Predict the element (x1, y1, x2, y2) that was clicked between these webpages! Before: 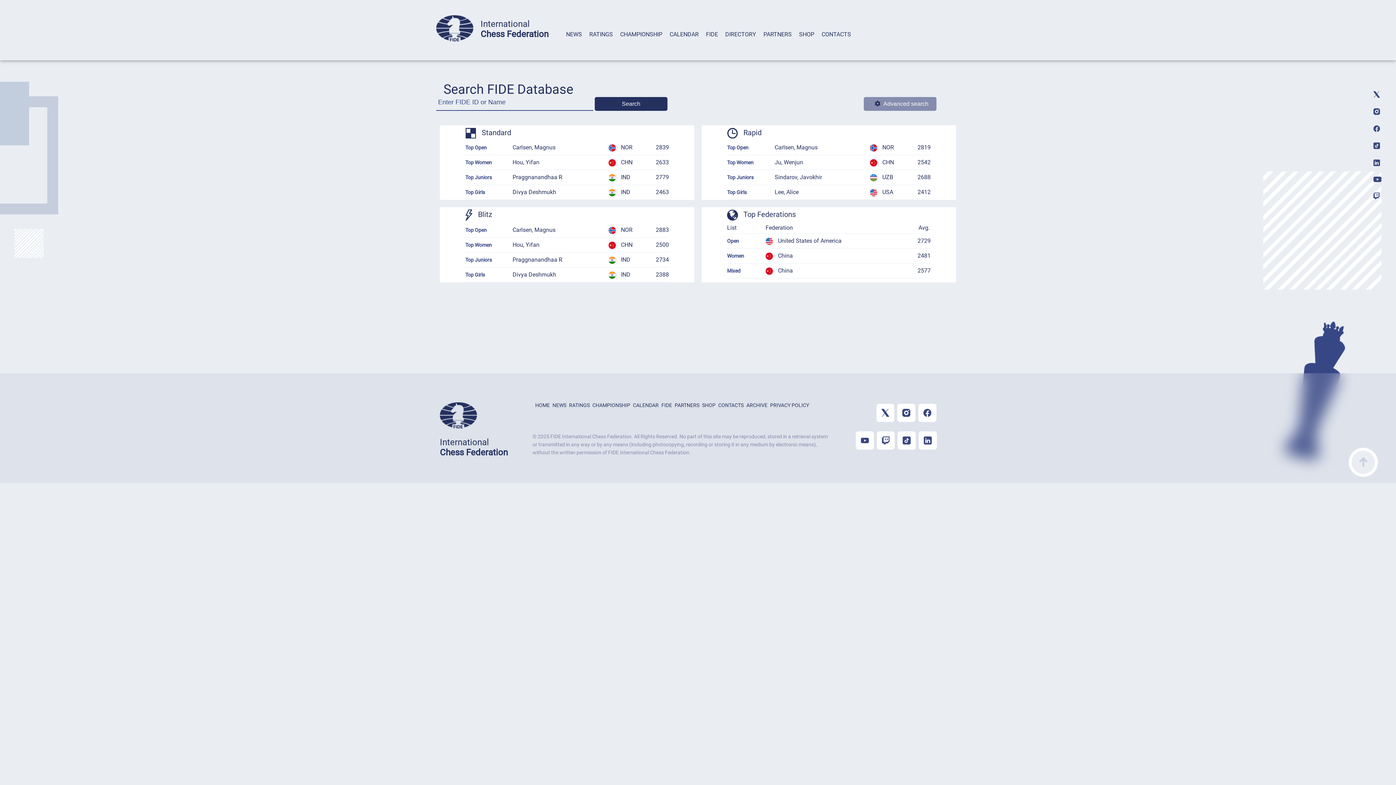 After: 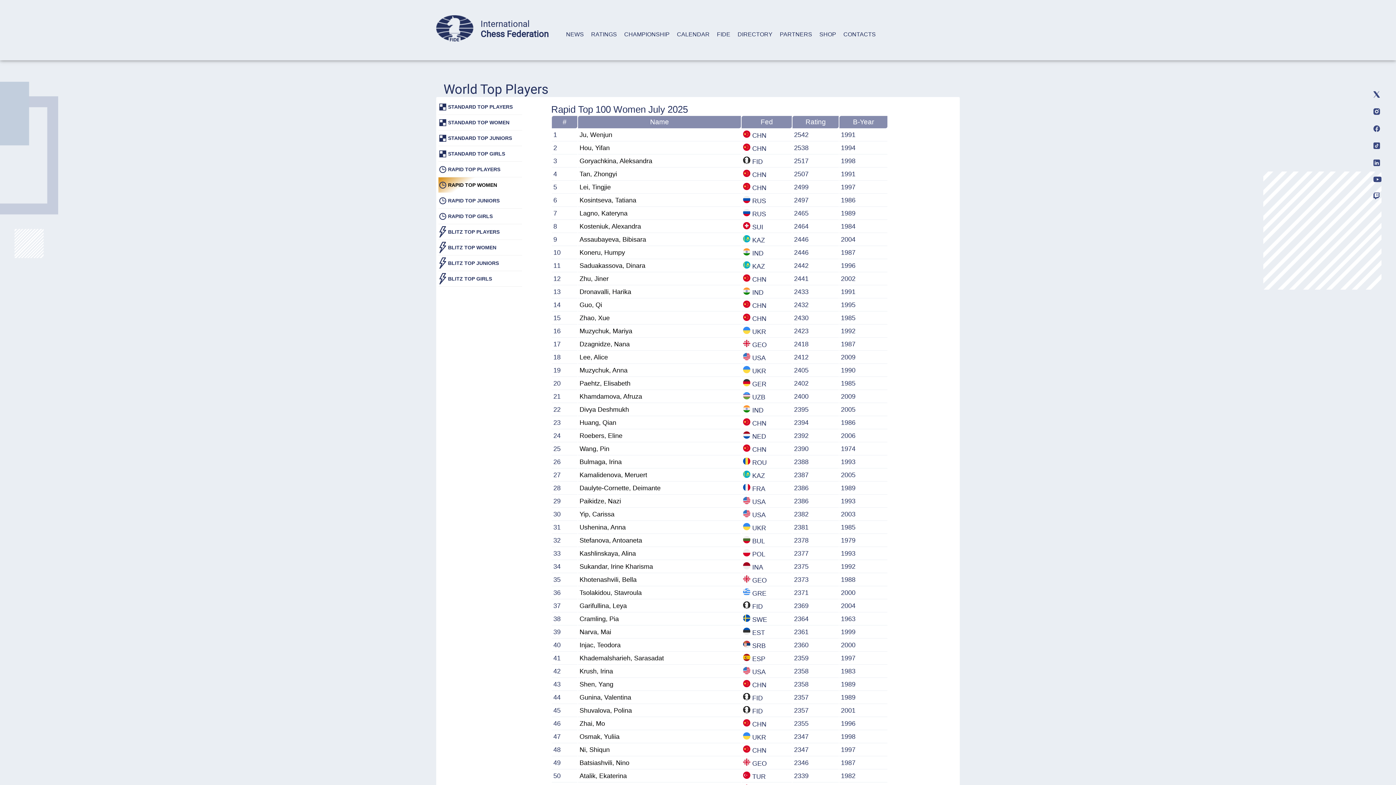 Action: label: Top Women bbox: (727, 159, 753, 165)